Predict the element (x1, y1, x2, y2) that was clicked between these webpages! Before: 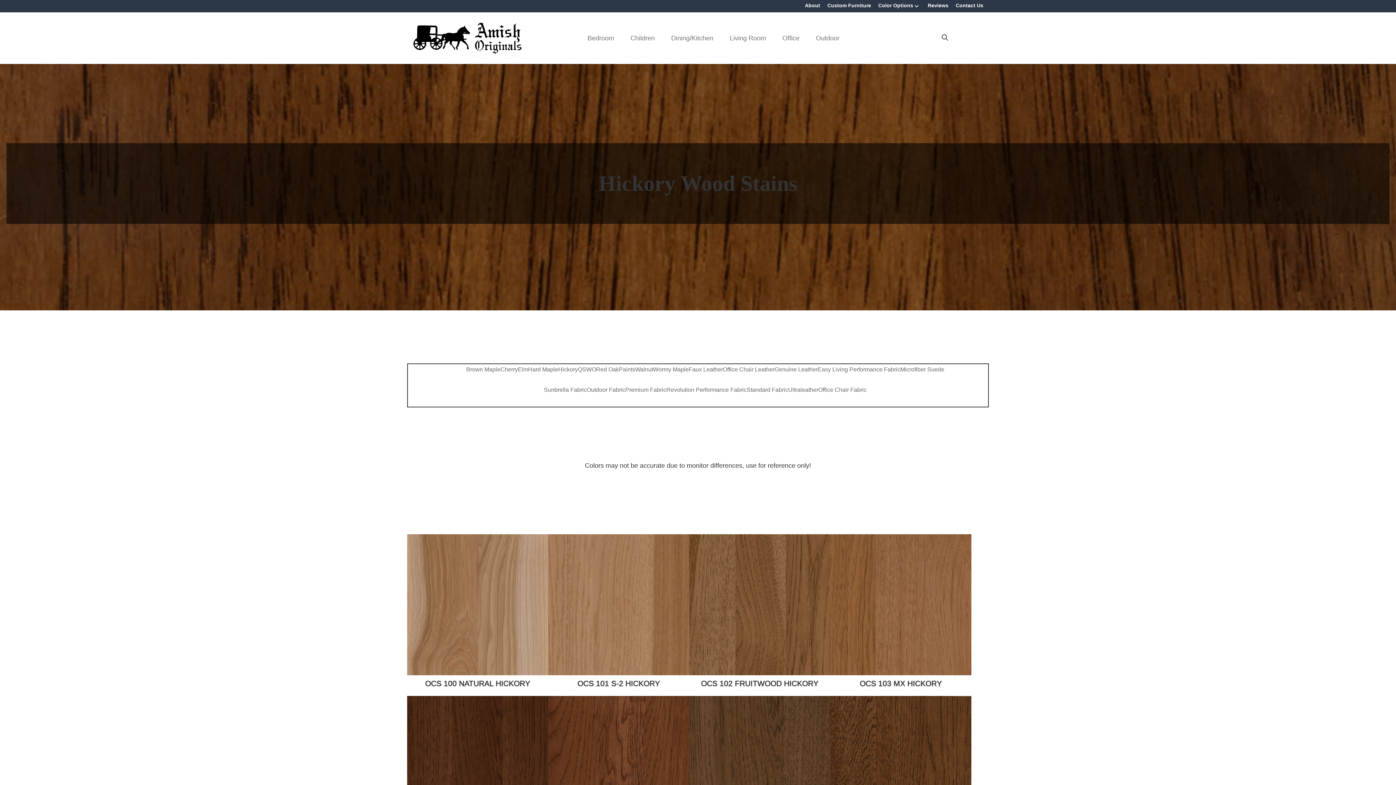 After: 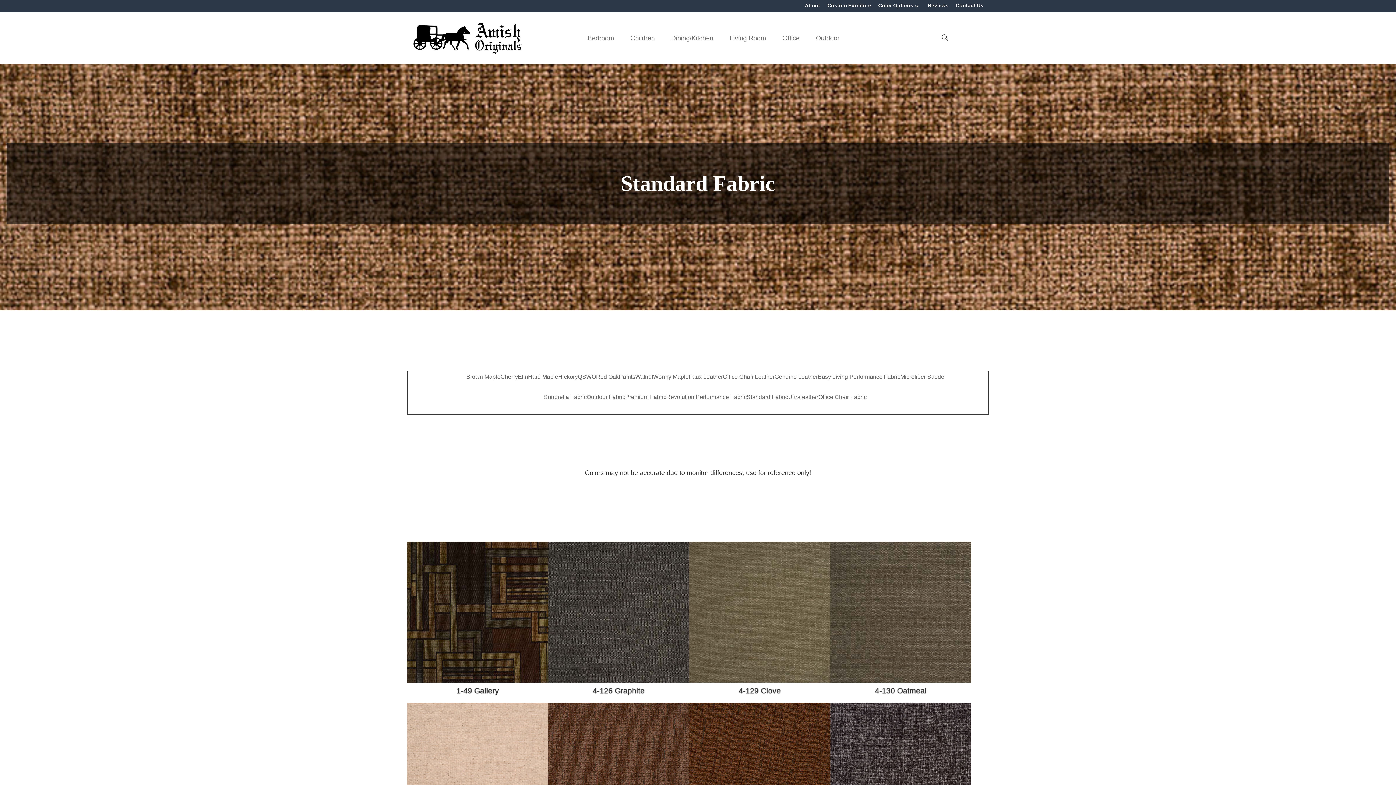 Action: bbox: (746, 385, 788, 395) label: Standard Fabric